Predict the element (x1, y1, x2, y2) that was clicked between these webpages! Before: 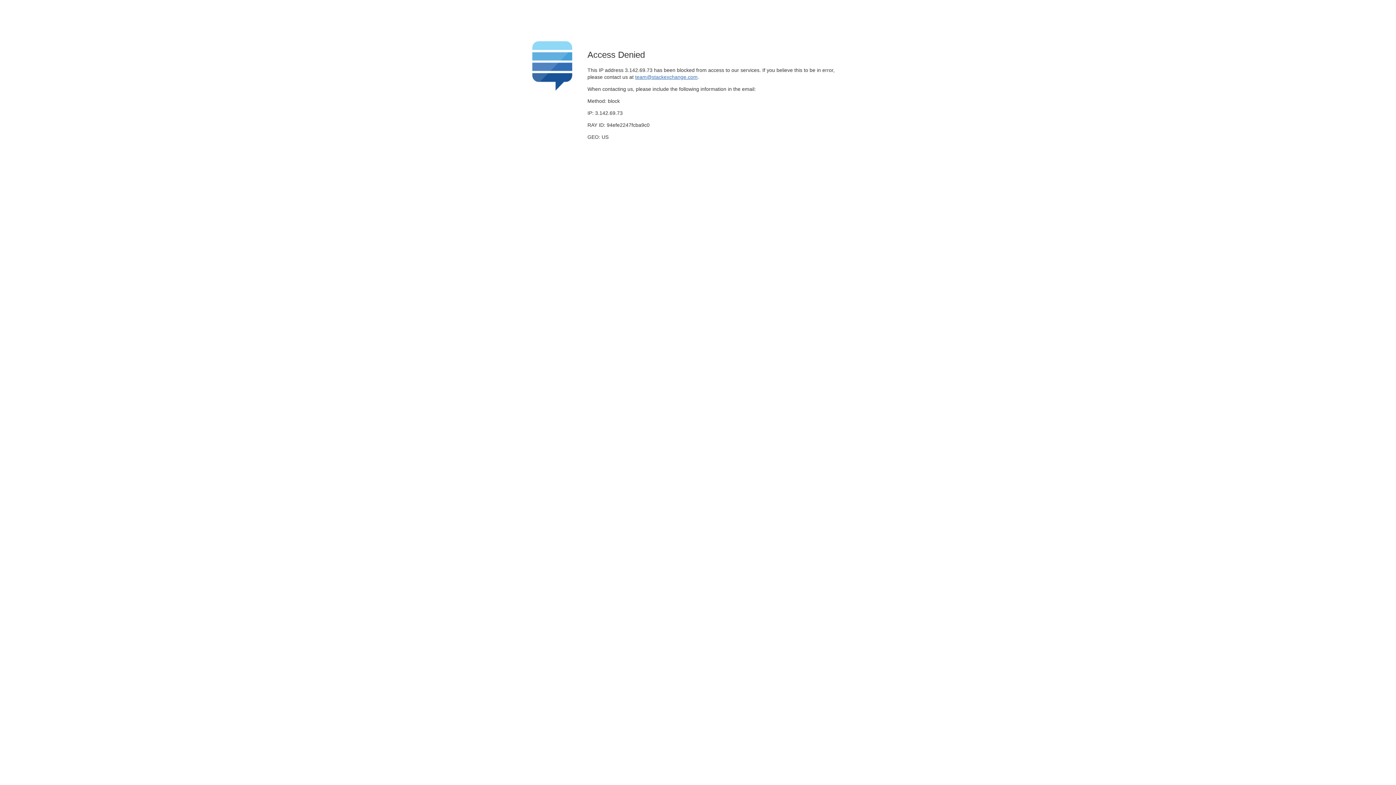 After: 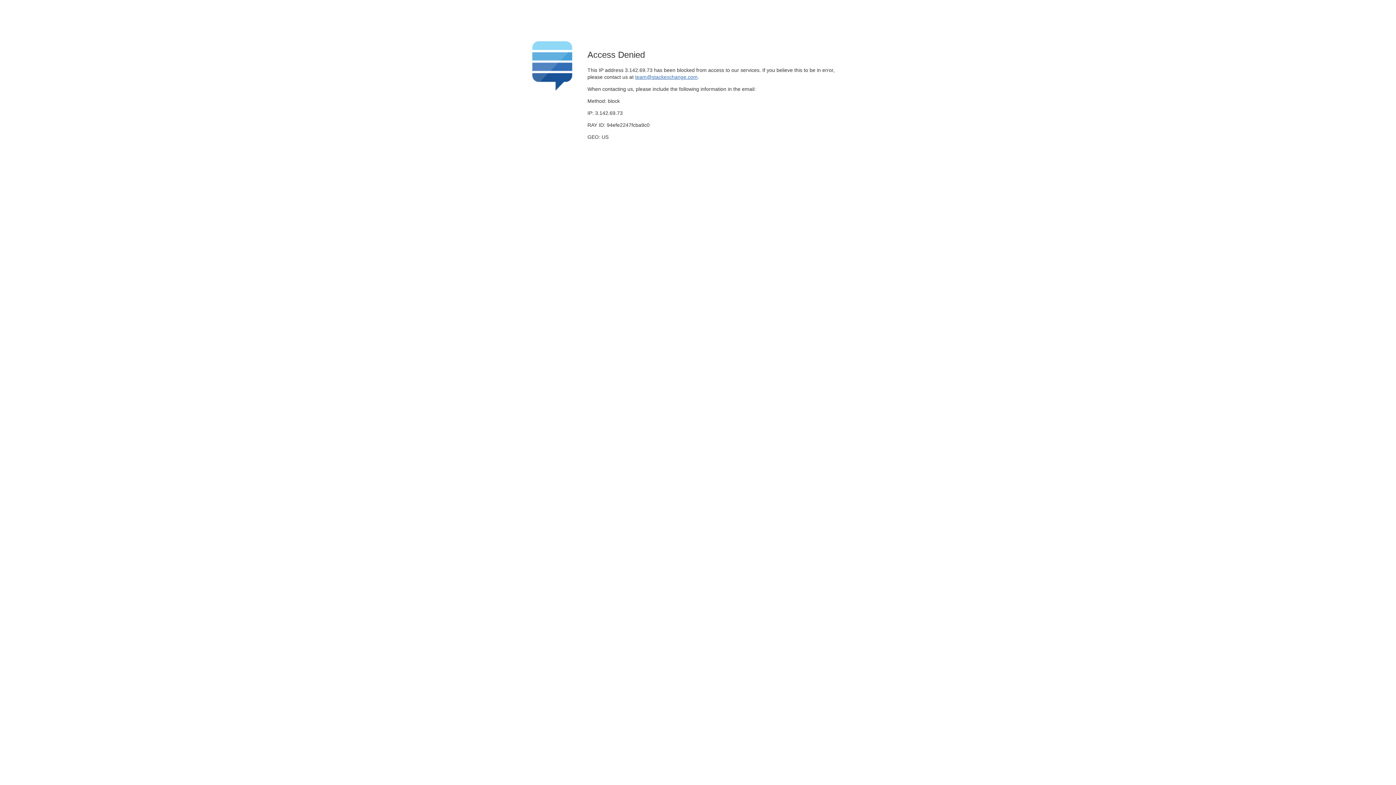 Action: label: team@stackexchange.com bbox: (635, 74, 697, 79)